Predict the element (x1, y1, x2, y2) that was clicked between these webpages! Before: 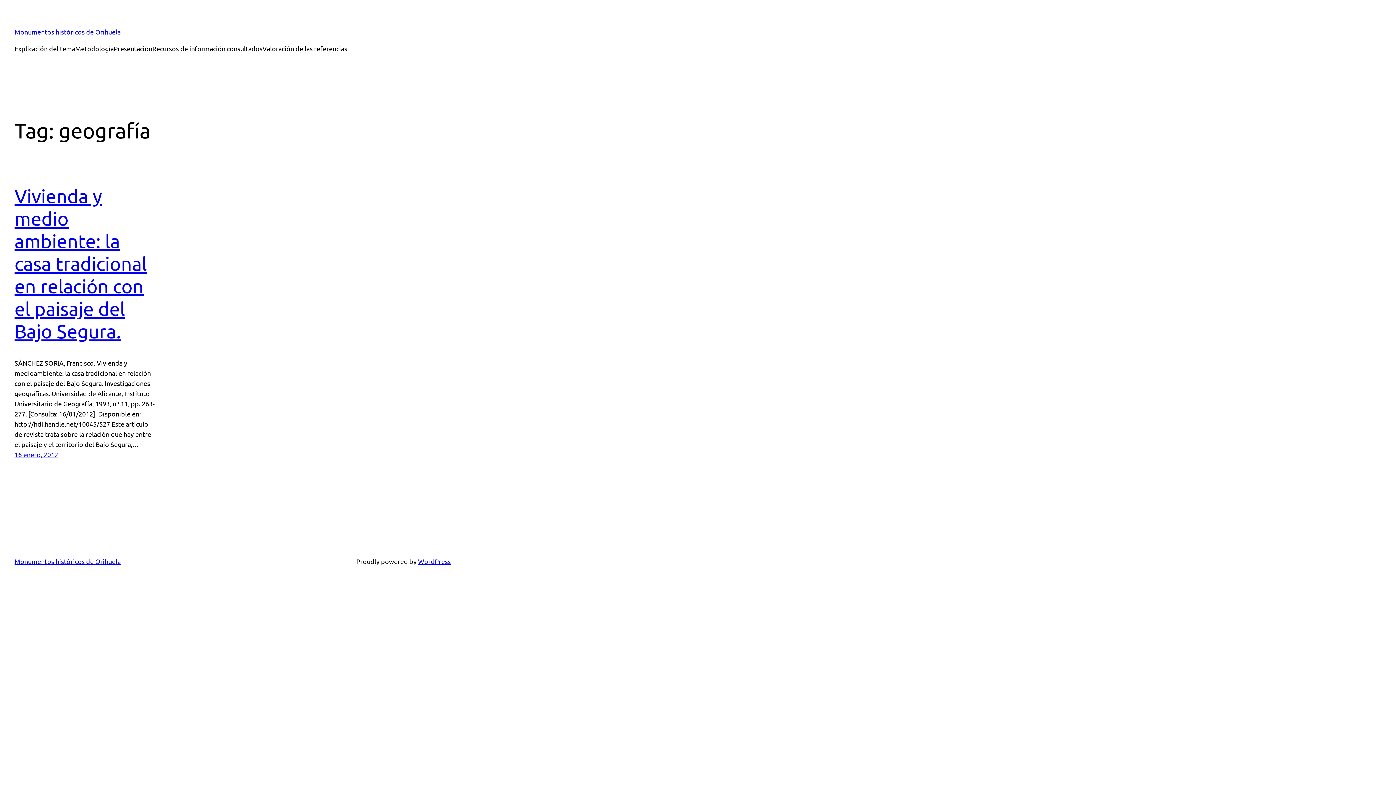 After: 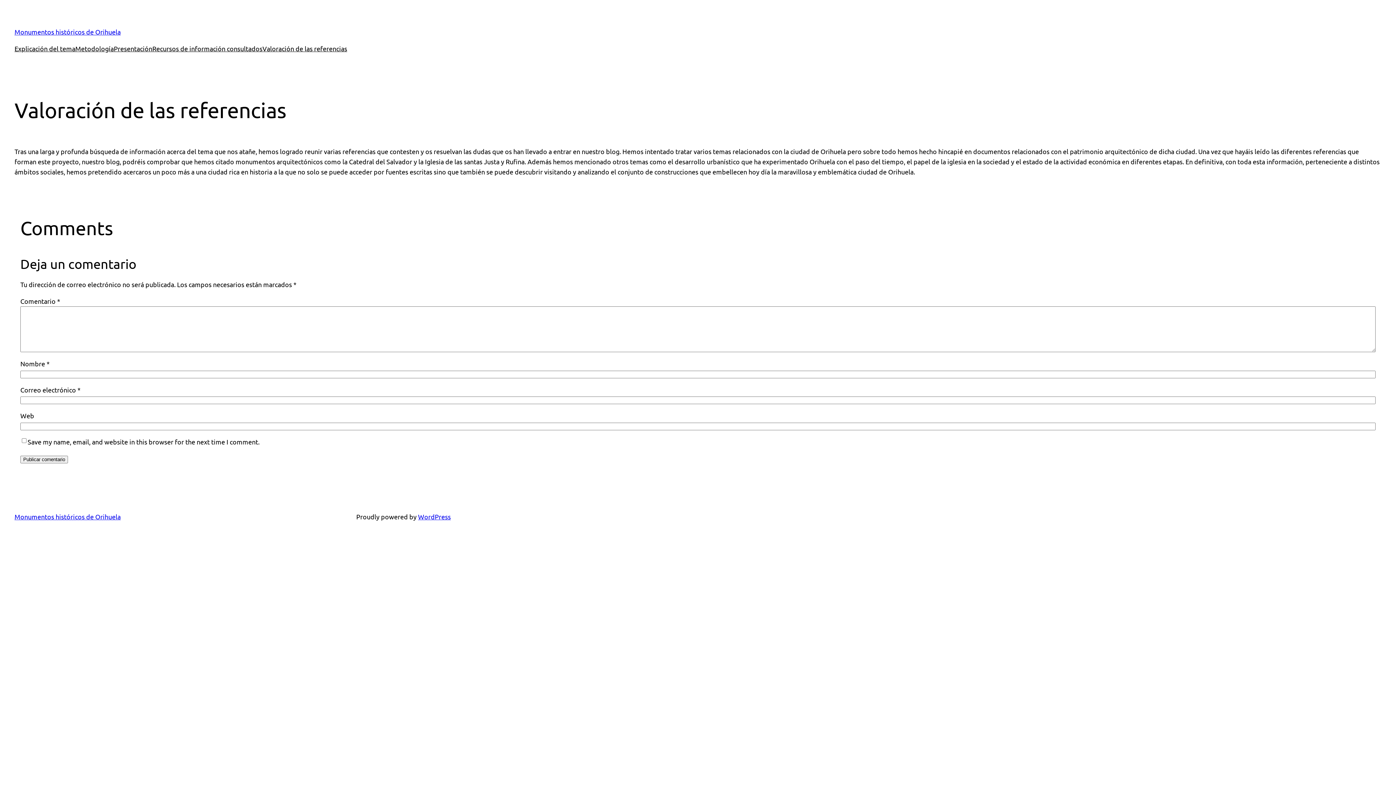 Action: bbox: (262, 43, 347, 53) label: Valoración de las referencias